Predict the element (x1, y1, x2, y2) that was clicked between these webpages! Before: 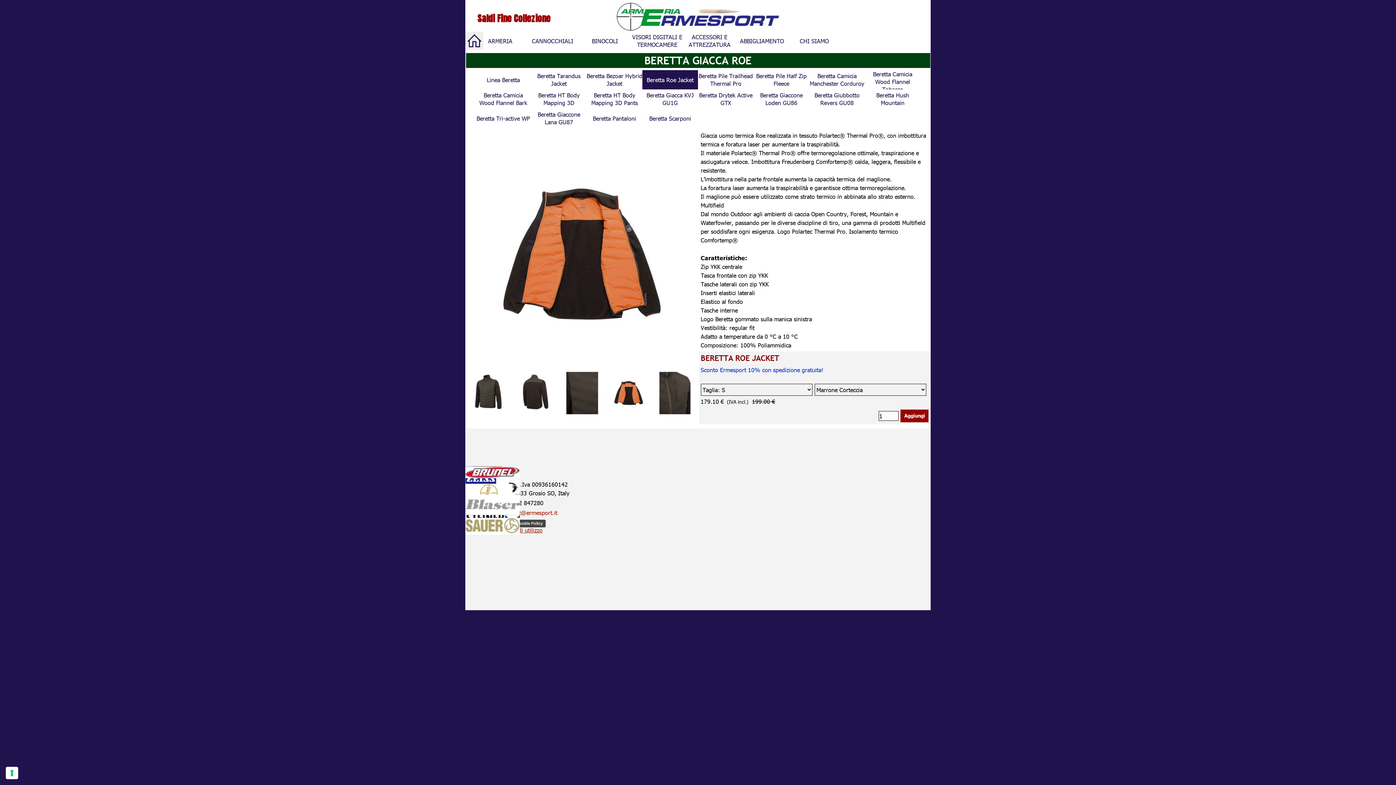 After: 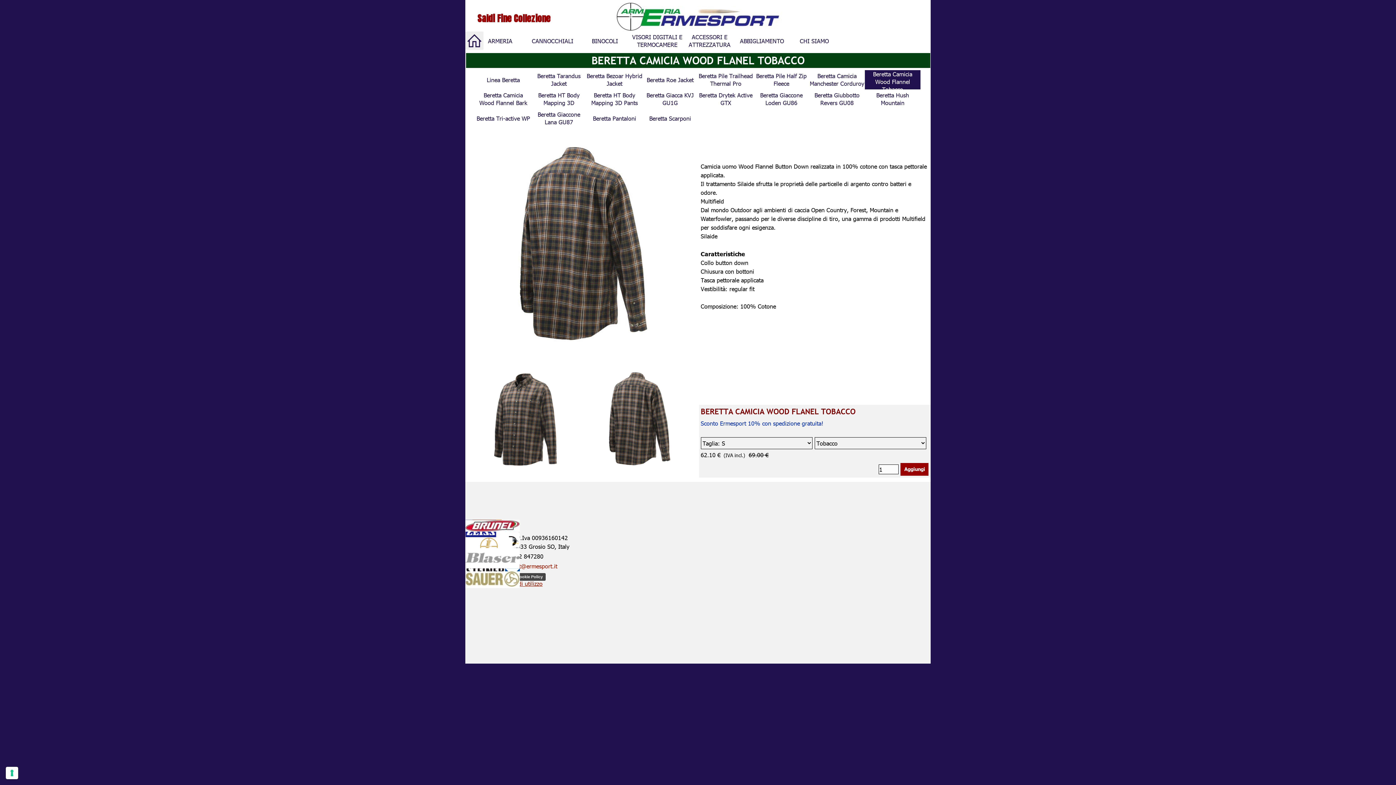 Action: bbox: (865, 70, 920, 93) label: Beretta Camicia Wood Flannel Tobacco